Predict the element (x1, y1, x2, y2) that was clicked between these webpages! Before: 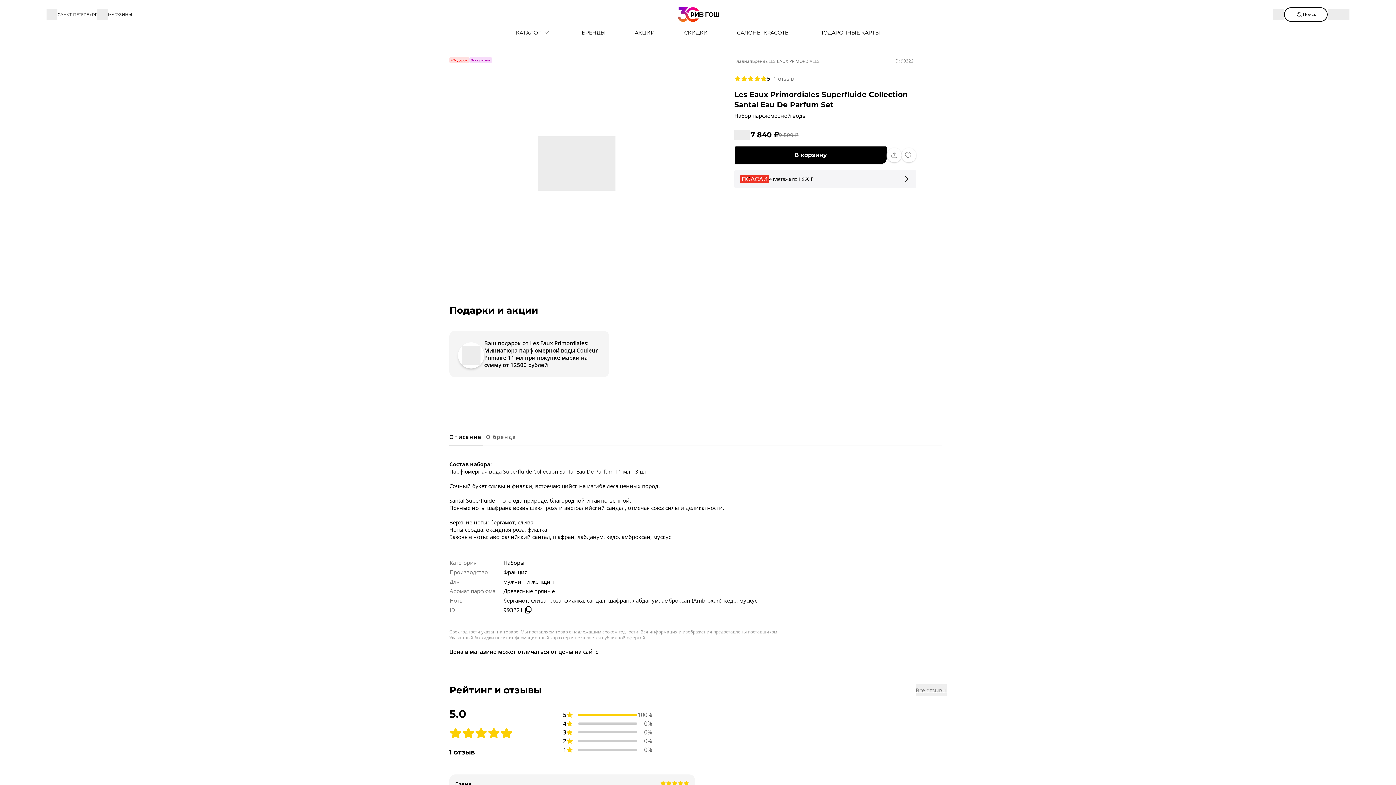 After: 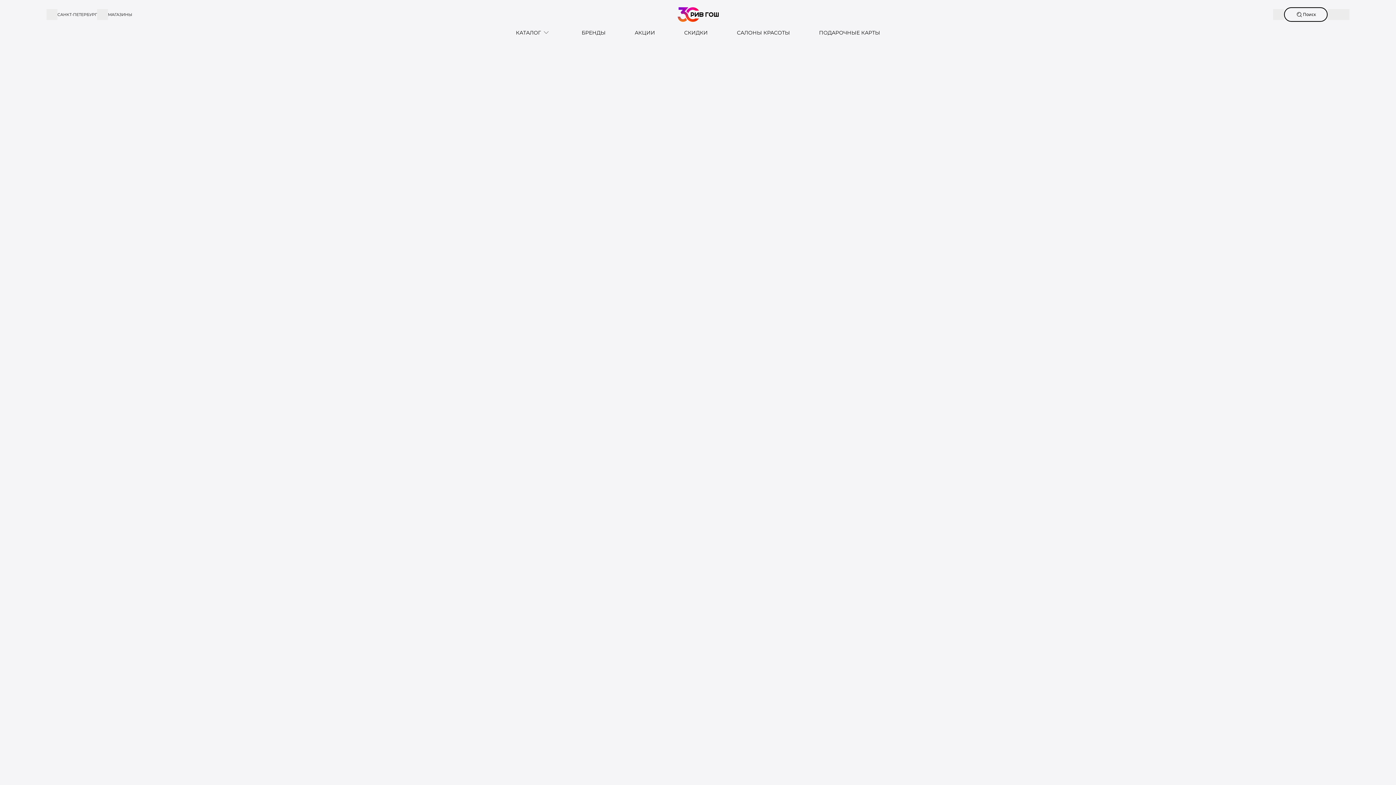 Action: label: АКЦИИ bbox: (620, 29, 669, 36)